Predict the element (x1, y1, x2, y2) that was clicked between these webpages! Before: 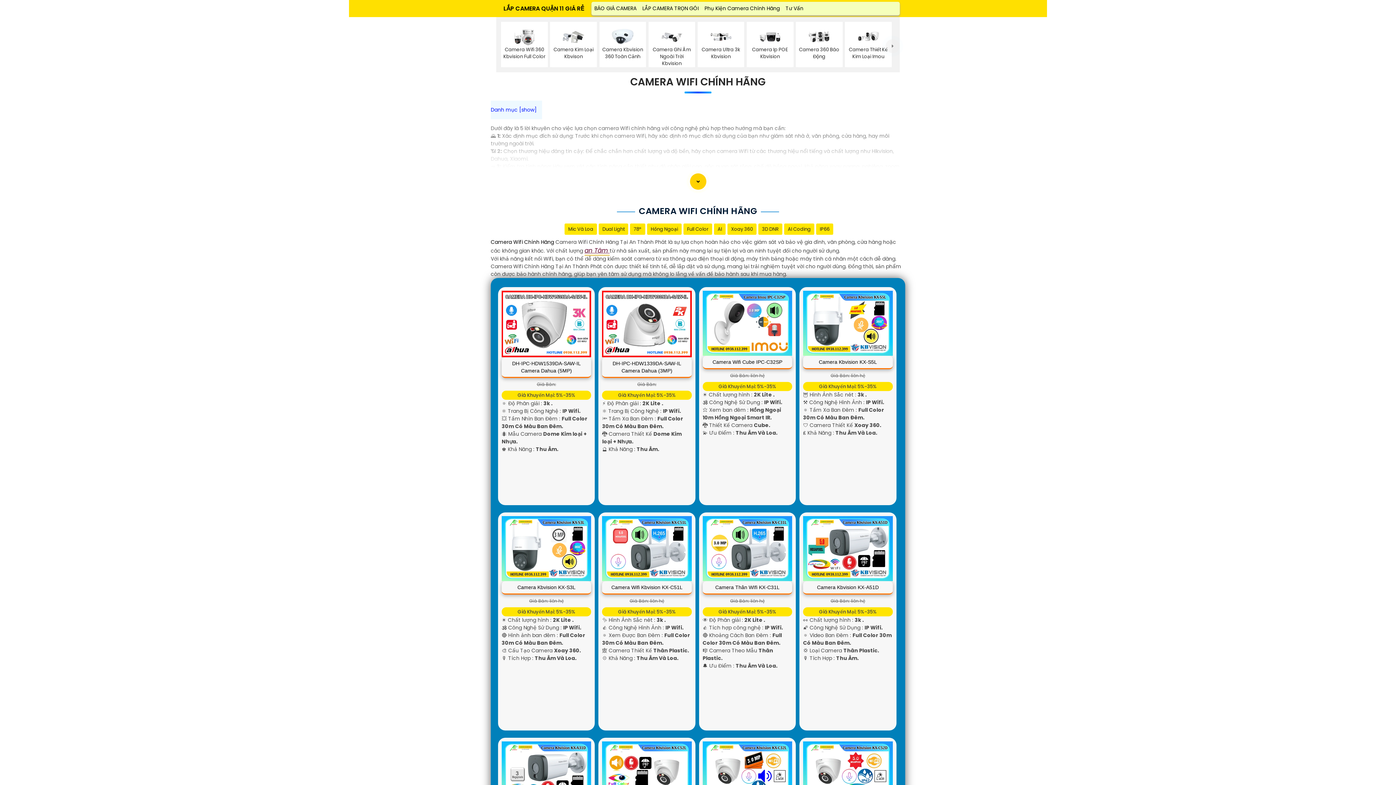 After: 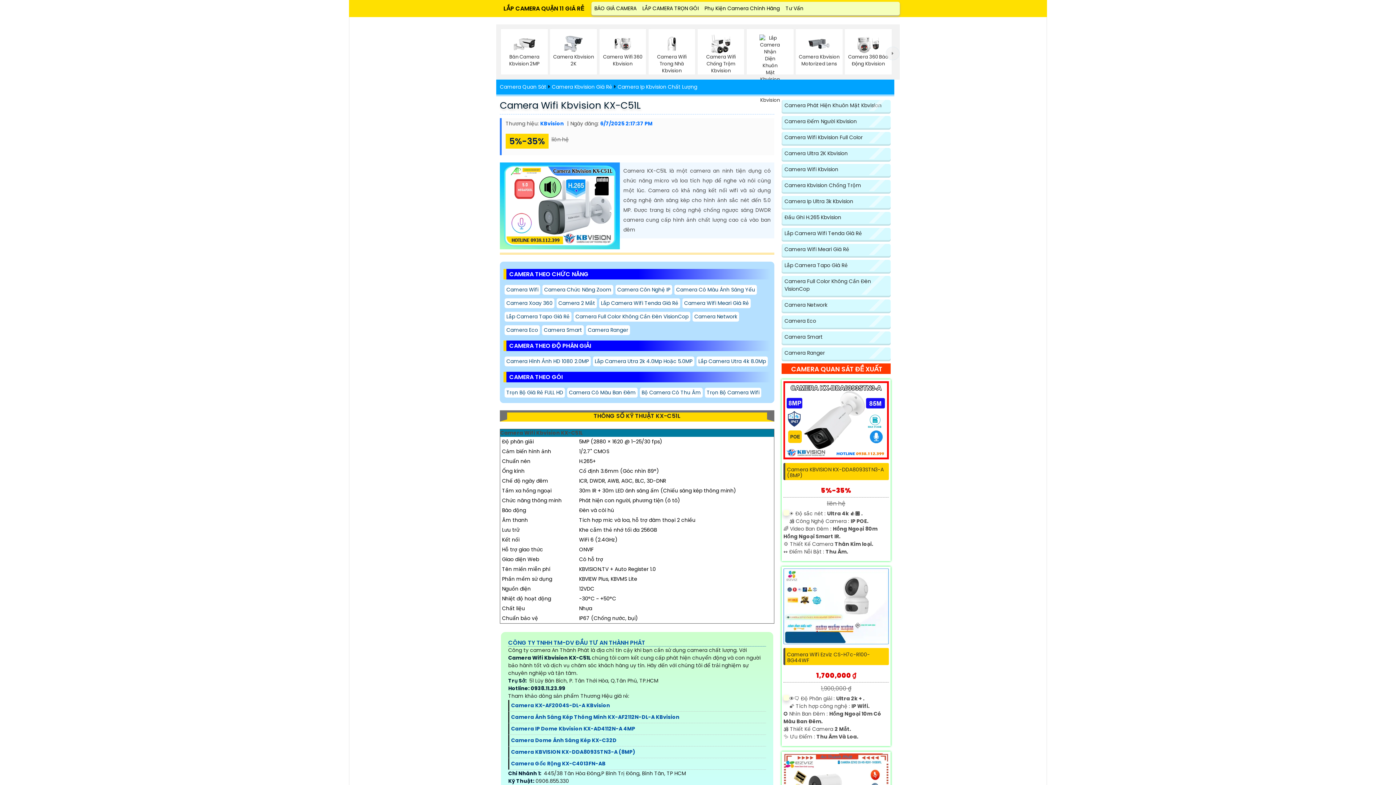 Action: bbox: (611, 583, 682, 591) label: Camera Wifi Kbvision KX-C51L